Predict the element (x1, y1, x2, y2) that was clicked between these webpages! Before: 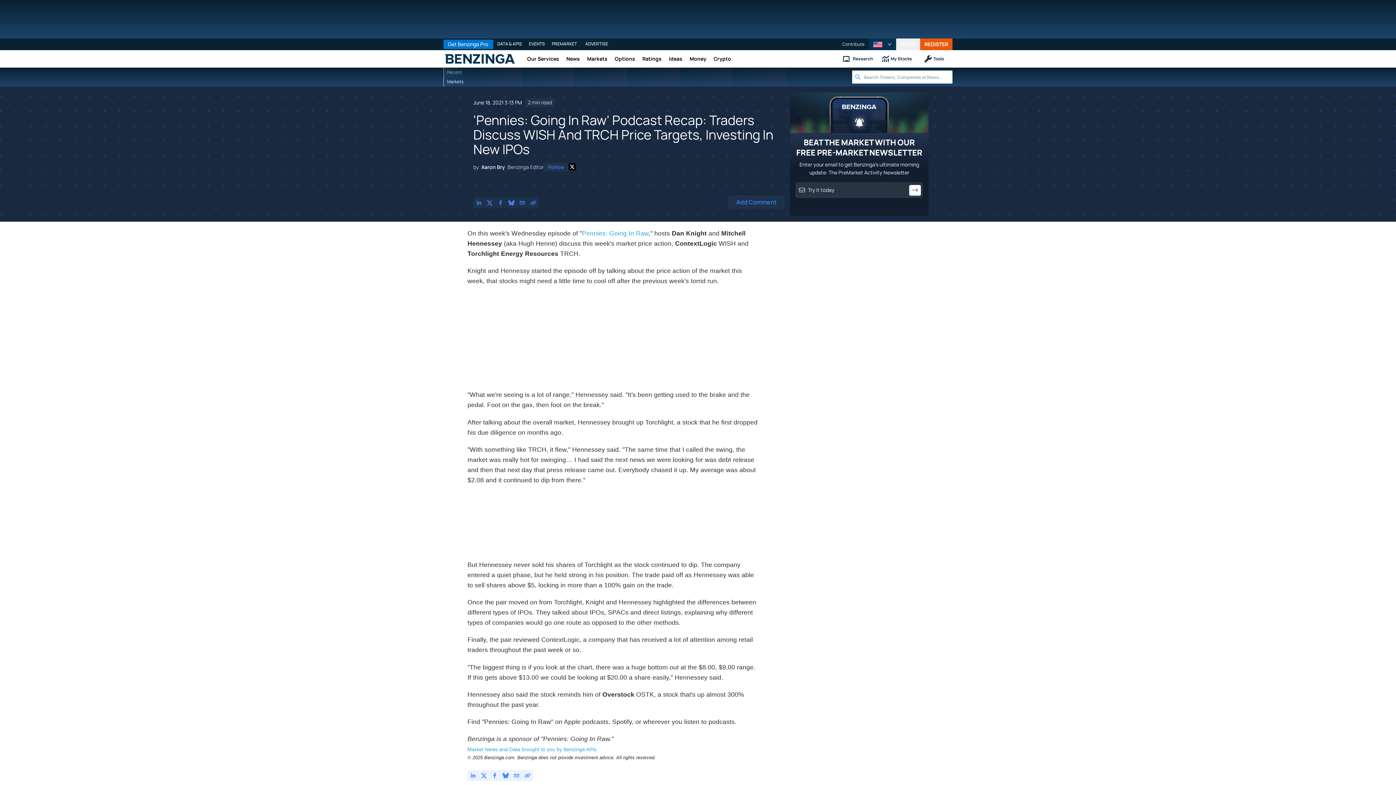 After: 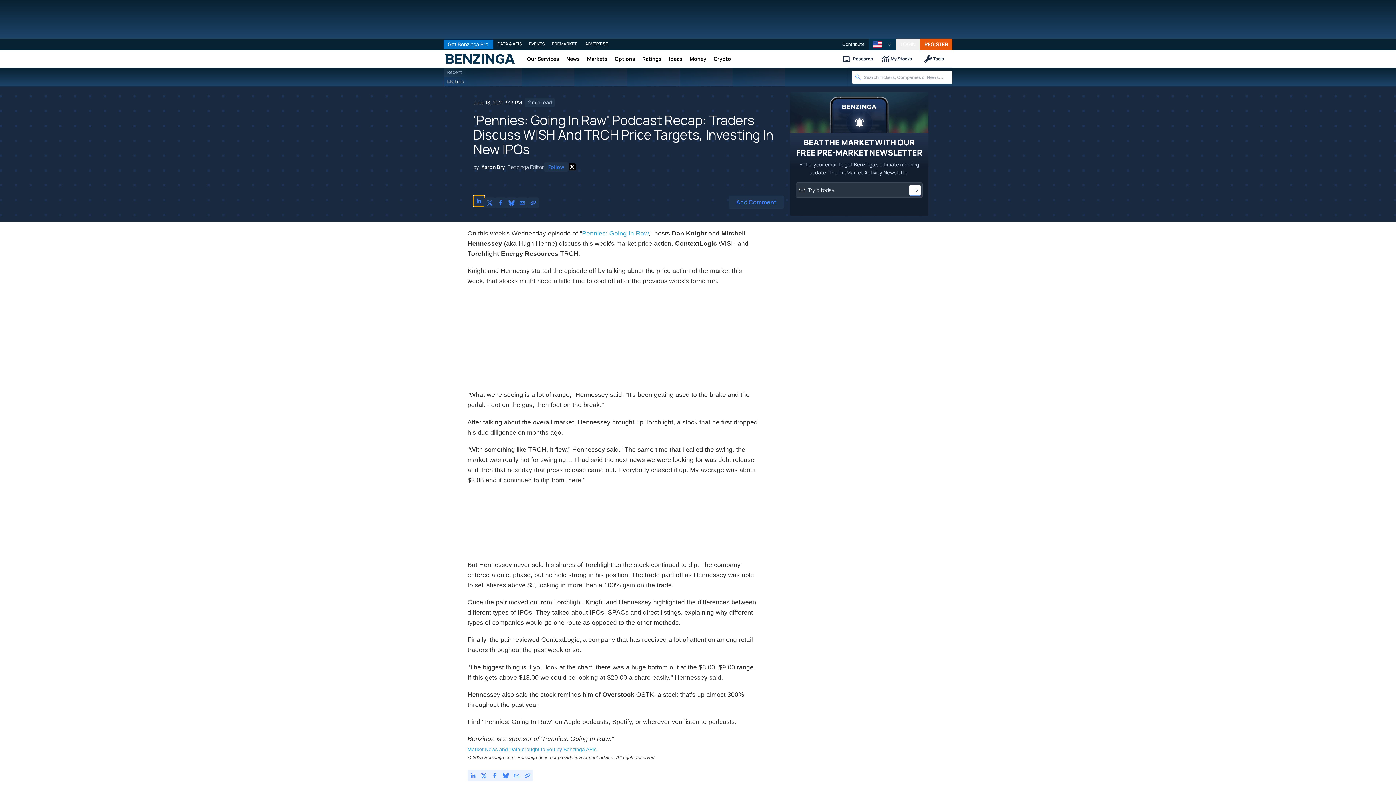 Action: label: Share on Linkedin bbox: (473, 197, 484, 208)